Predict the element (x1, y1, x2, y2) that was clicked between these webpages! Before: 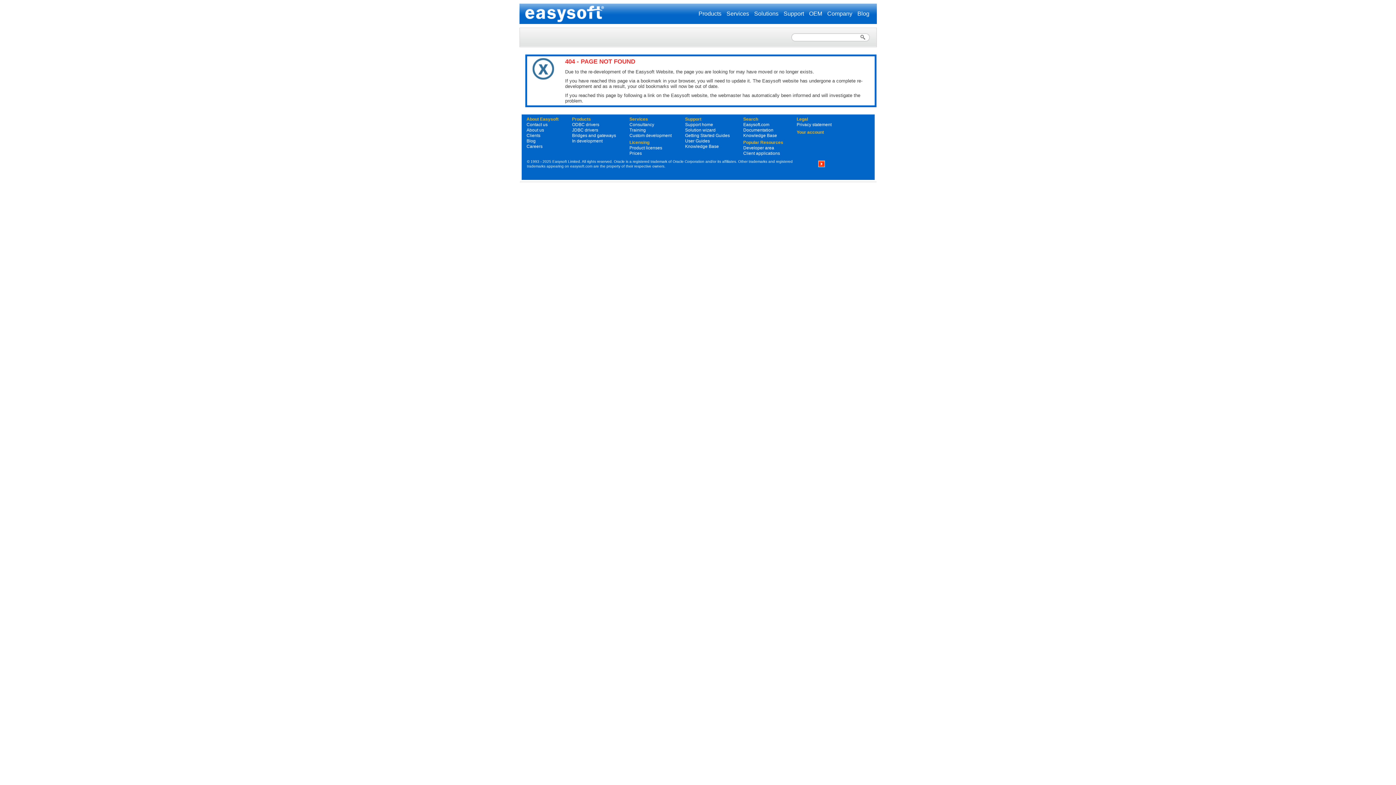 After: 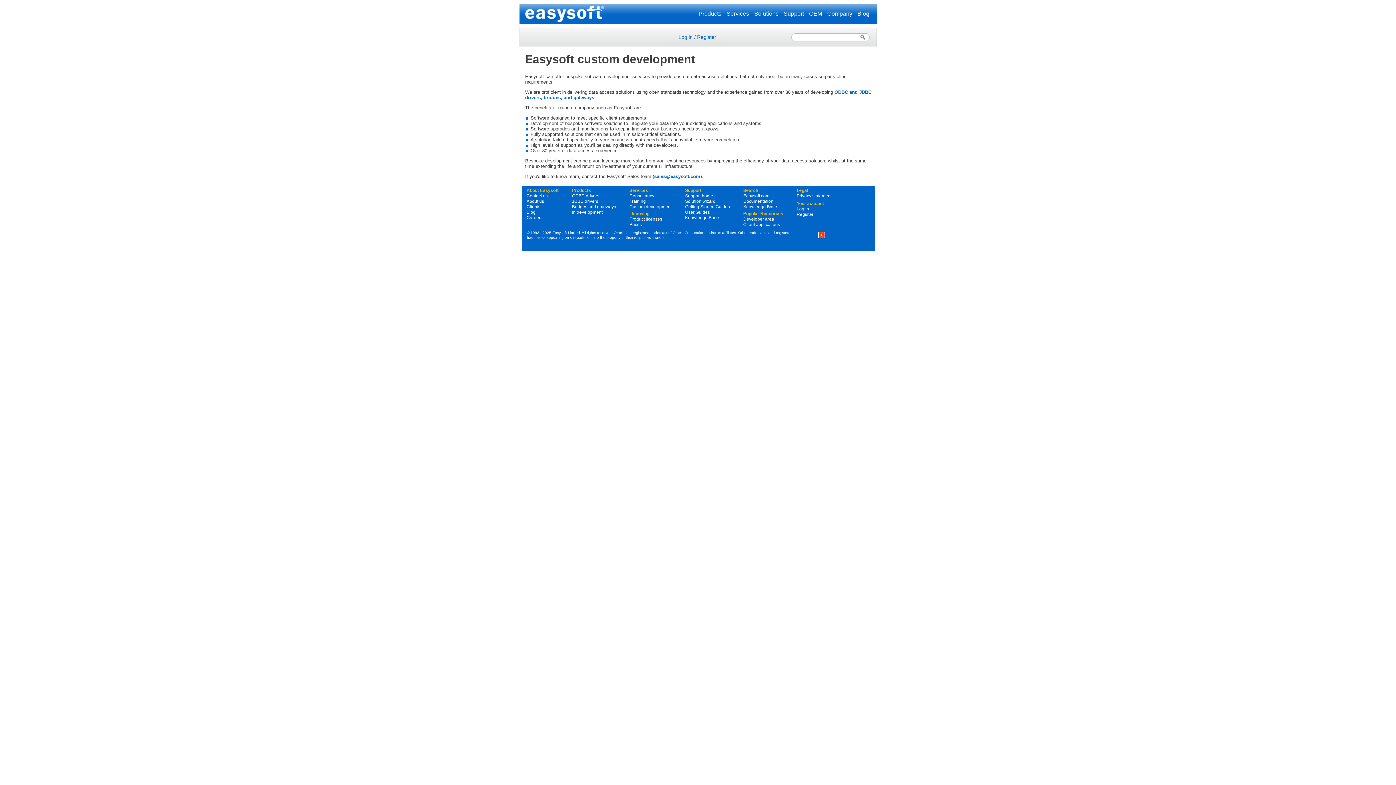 Action: bbox: (629, 133, 671, 138) label: Custom development